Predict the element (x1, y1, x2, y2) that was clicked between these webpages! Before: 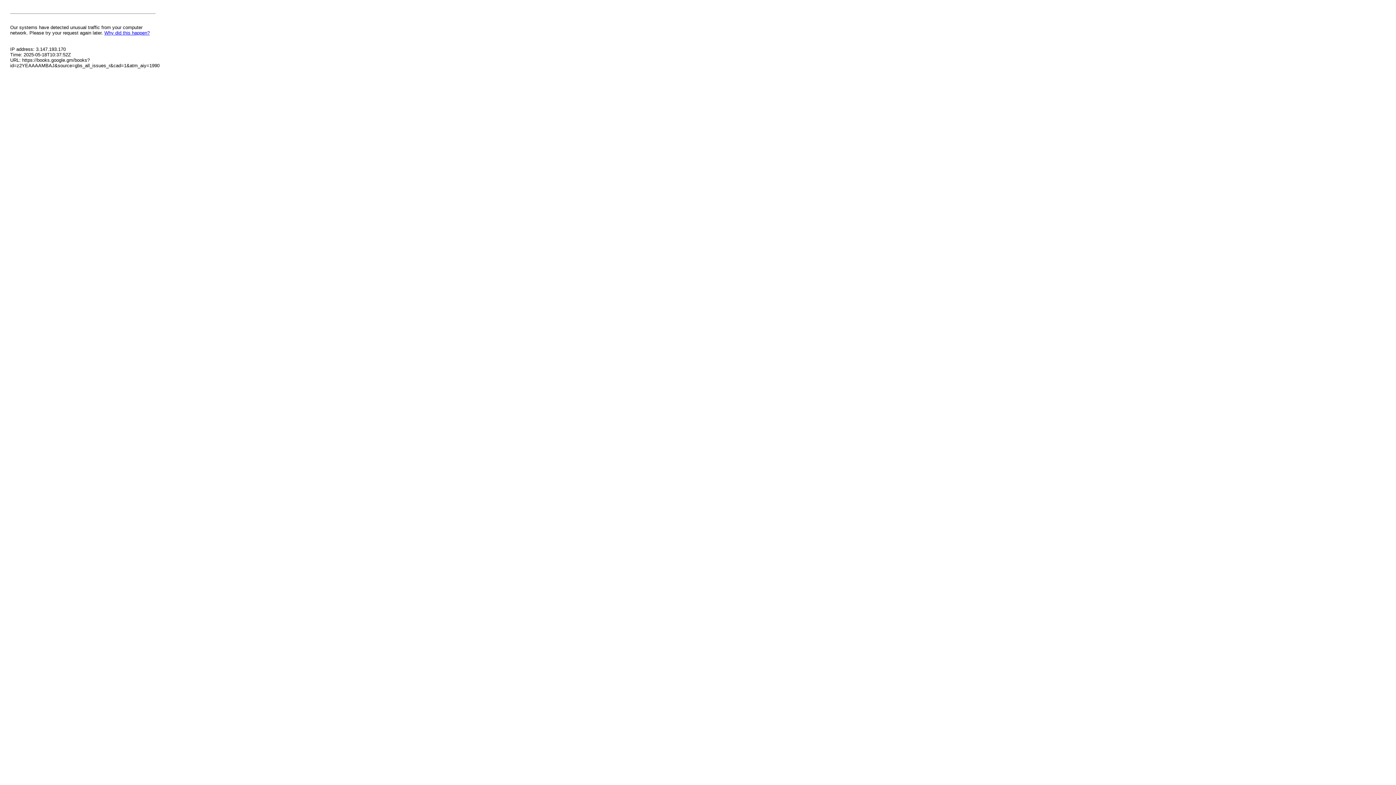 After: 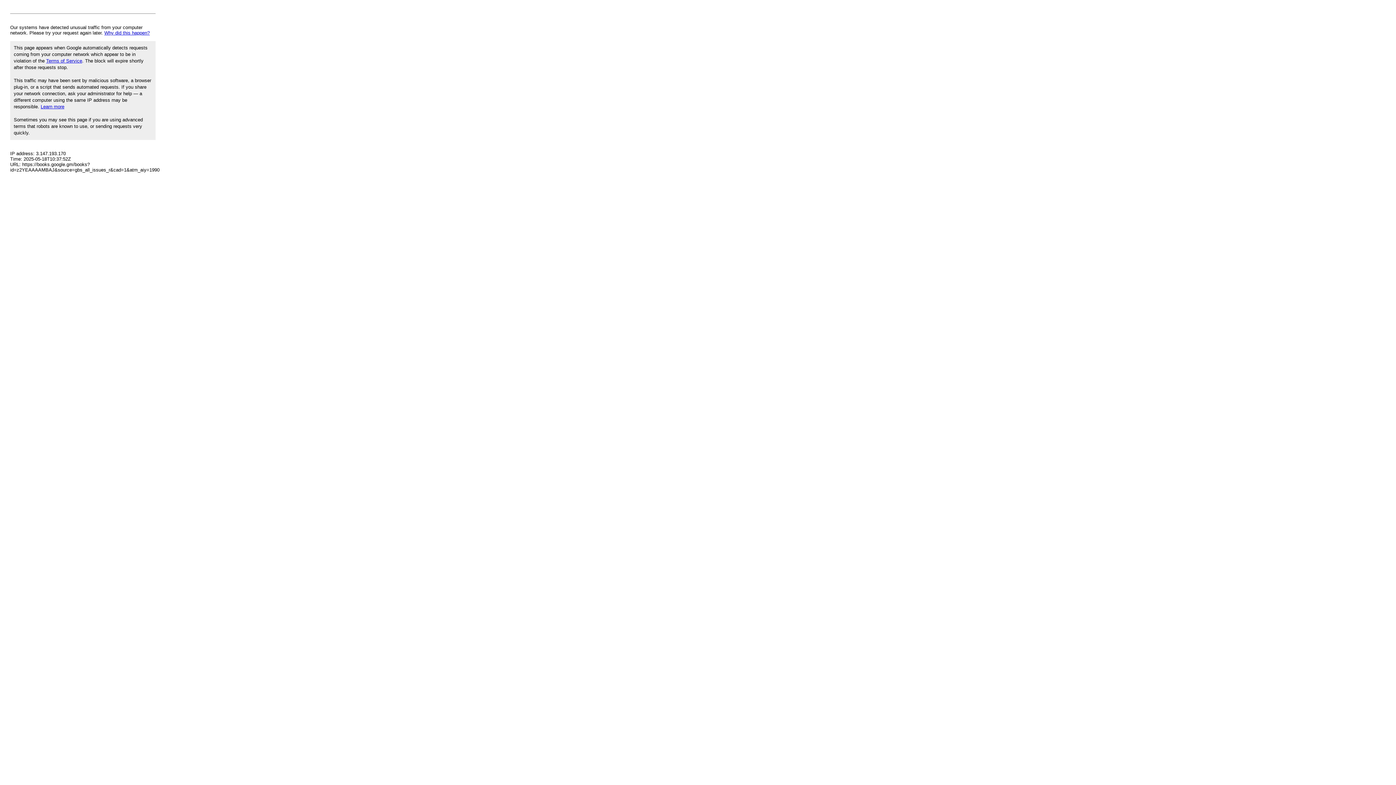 Action: bbox: (104, 30, 149, 35) label: Why did this happen?